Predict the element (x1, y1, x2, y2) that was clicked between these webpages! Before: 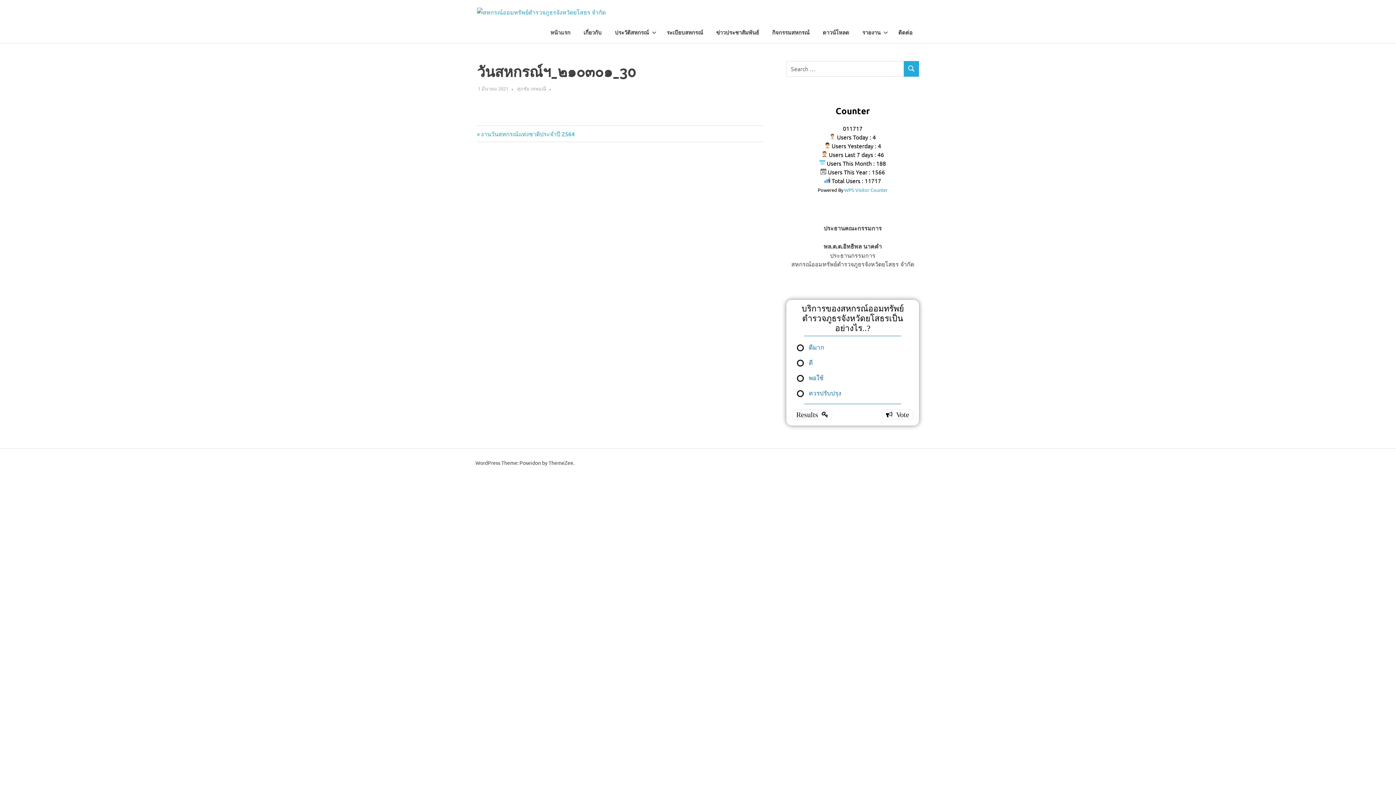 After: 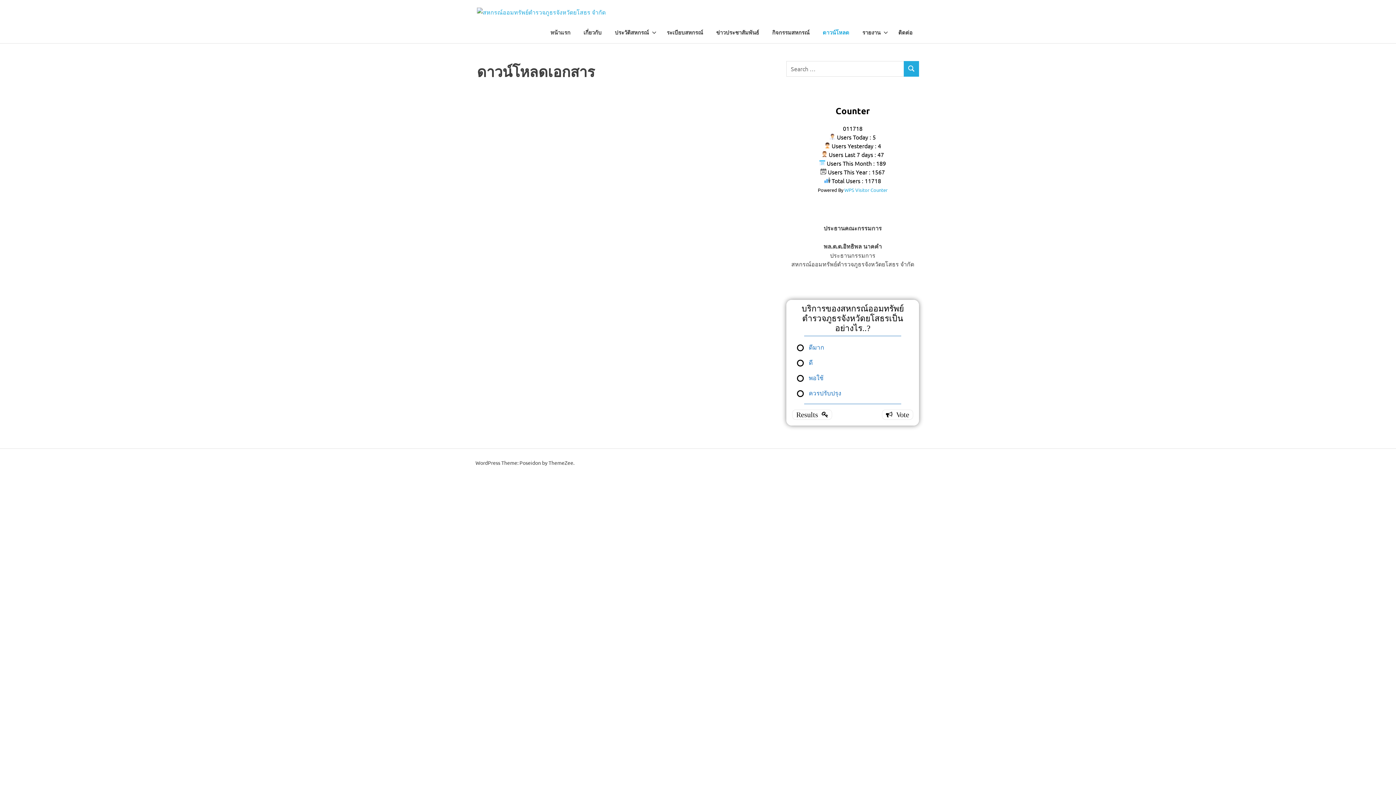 Action: label: ดาวน์โหลด bbox: (816, 22, 856, 43)